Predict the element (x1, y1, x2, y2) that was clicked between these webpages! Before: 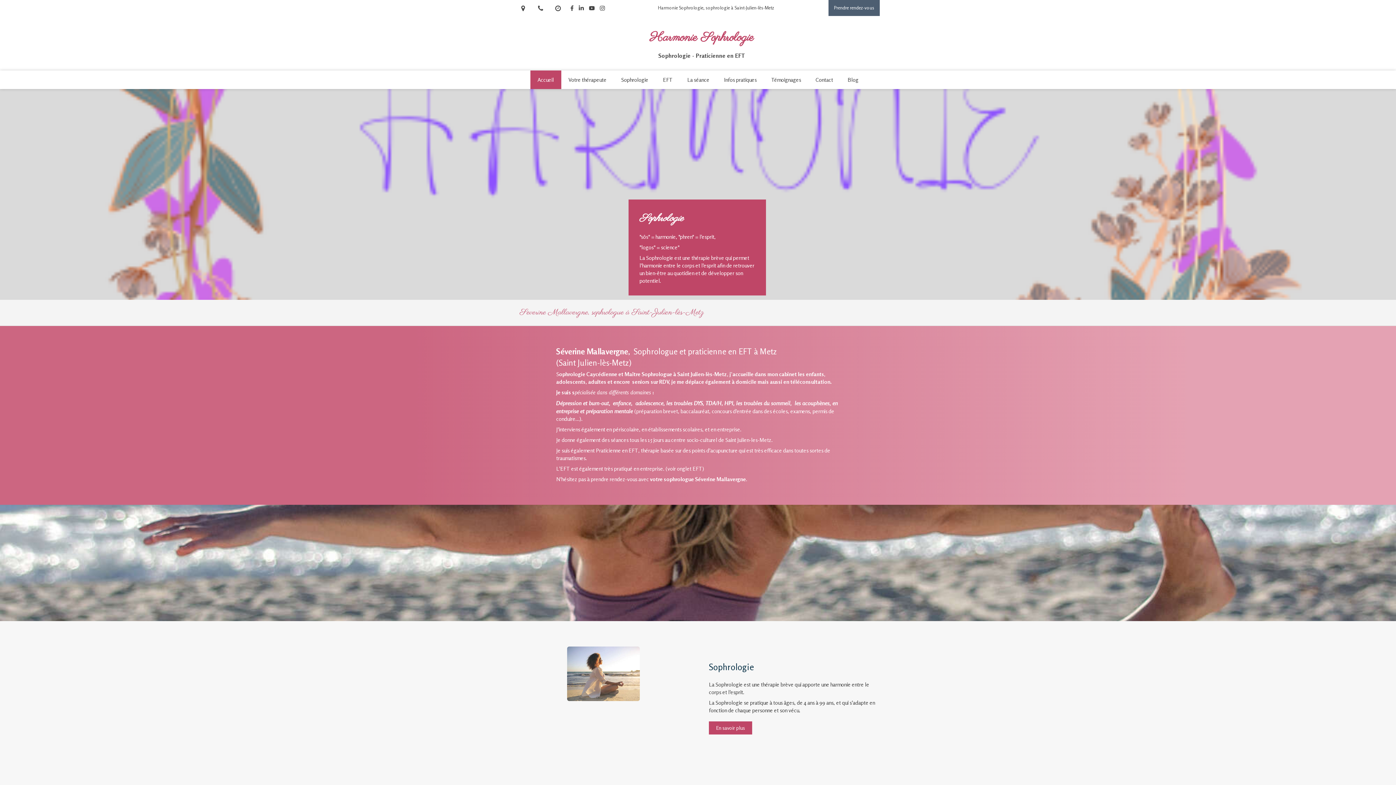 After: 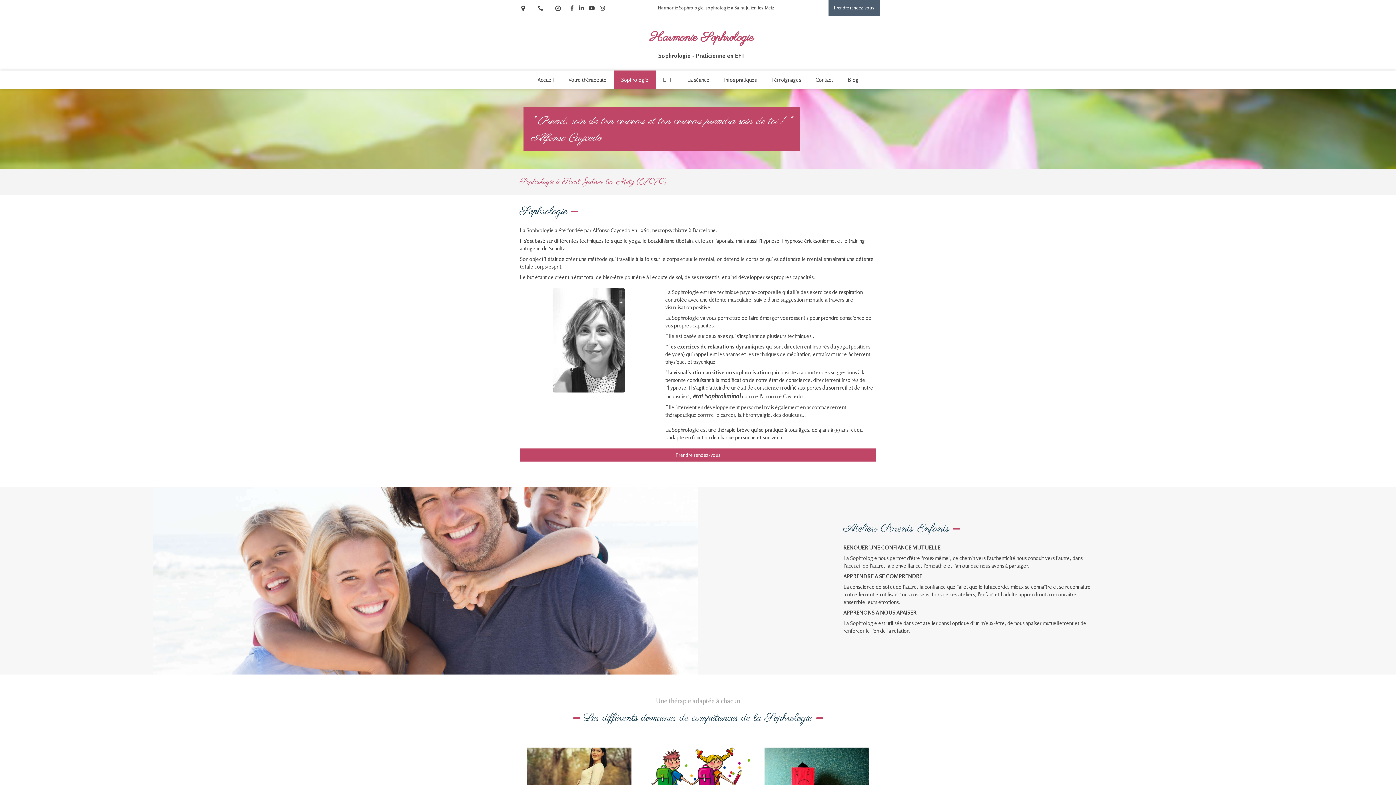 Action: bbox: (614, 70, 655, 89) label: Sophrologie